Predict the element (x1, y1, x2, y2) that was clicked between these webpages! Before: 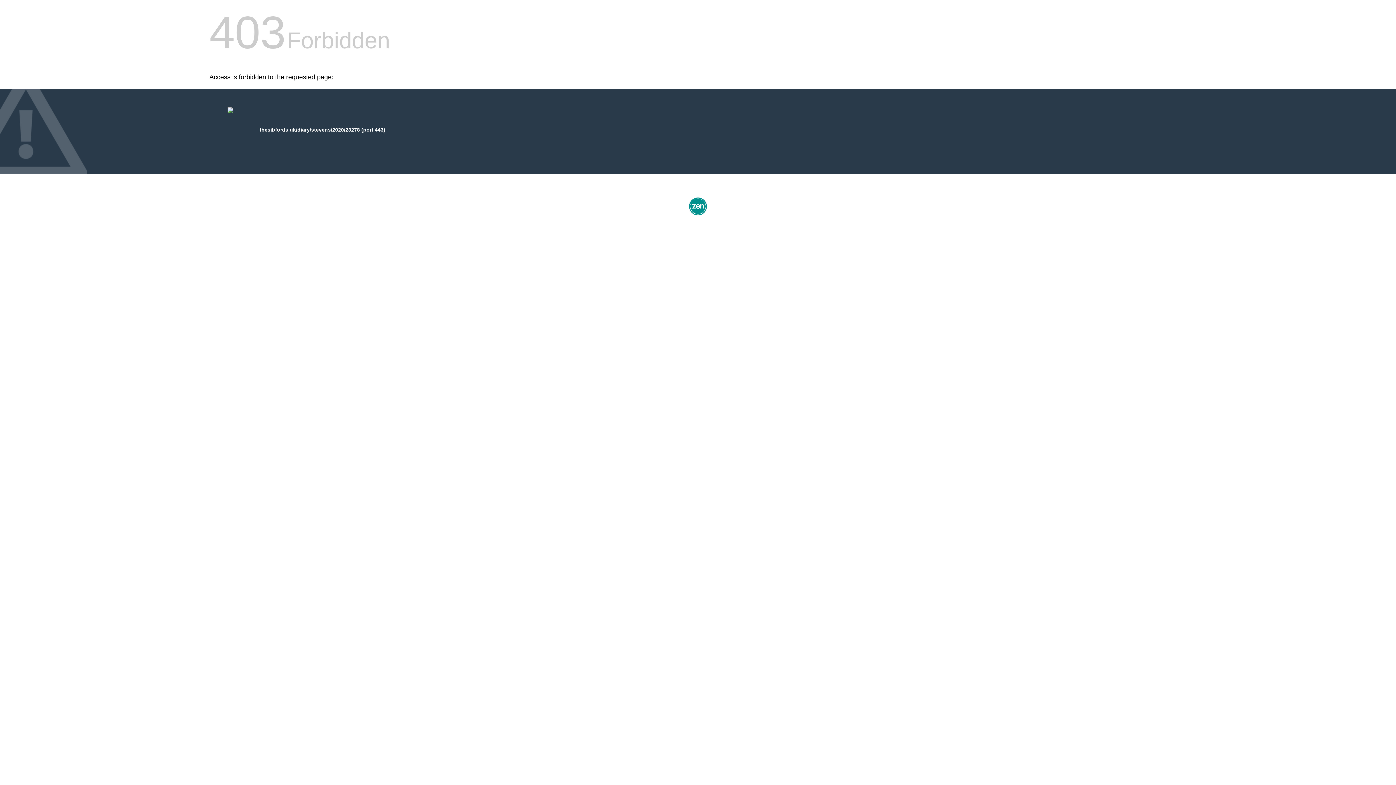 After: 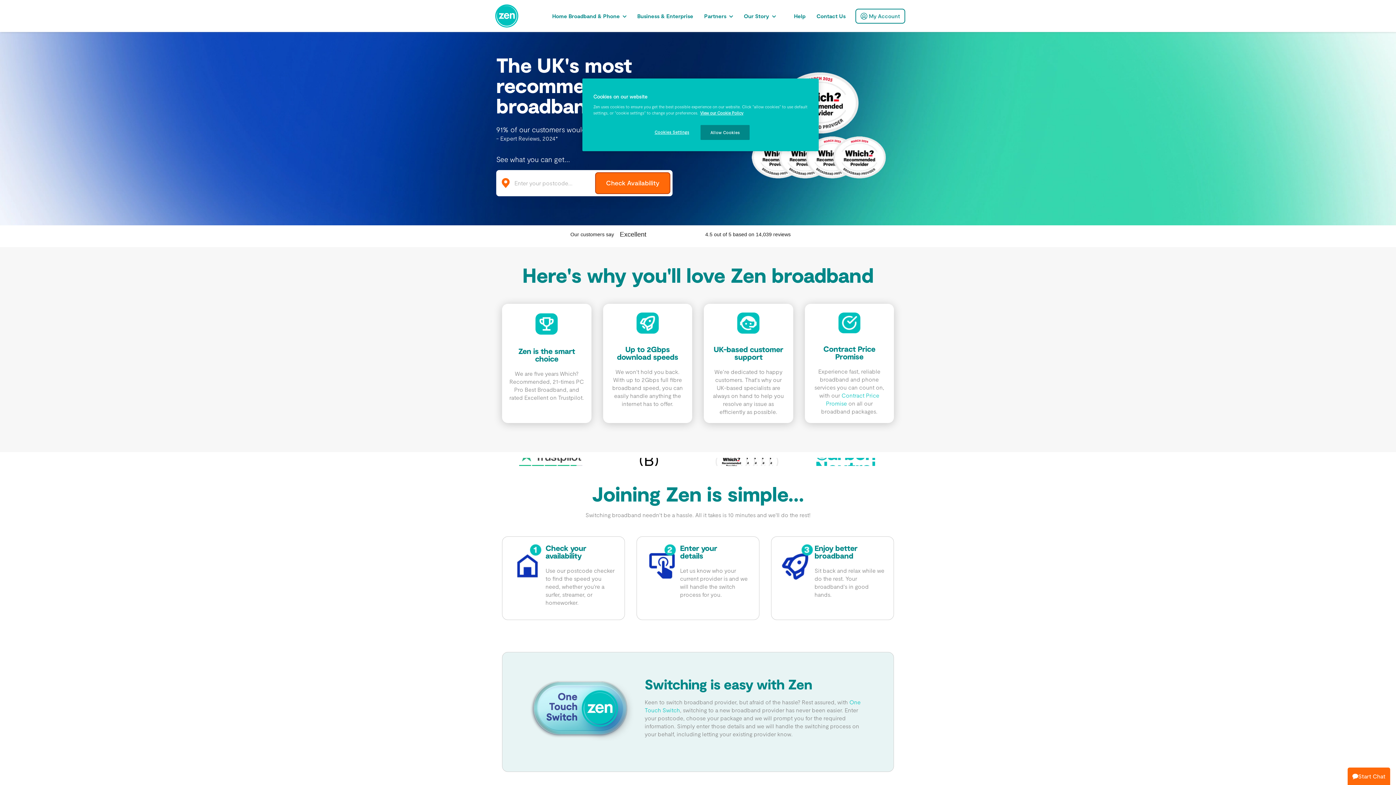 Action: bbox: (687, 212, 709, 218)